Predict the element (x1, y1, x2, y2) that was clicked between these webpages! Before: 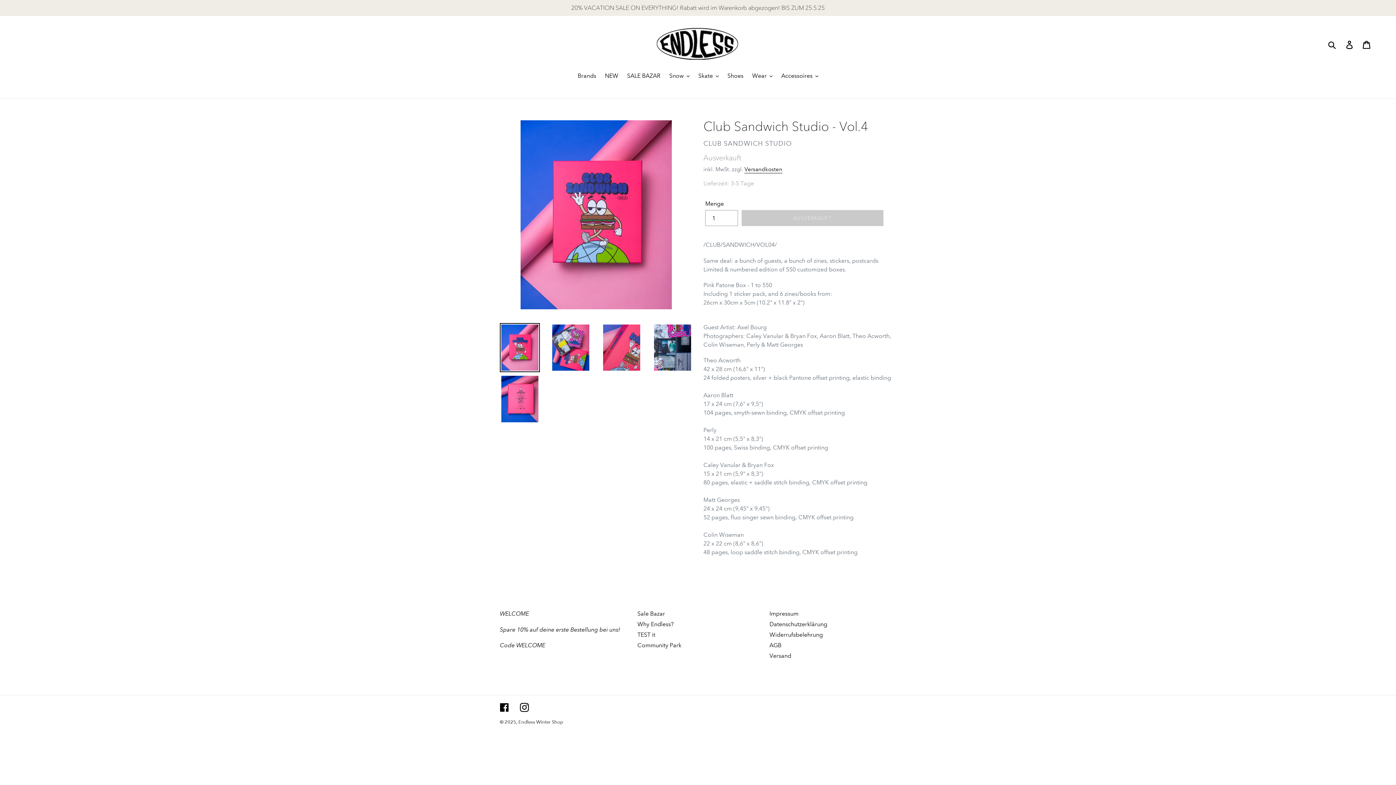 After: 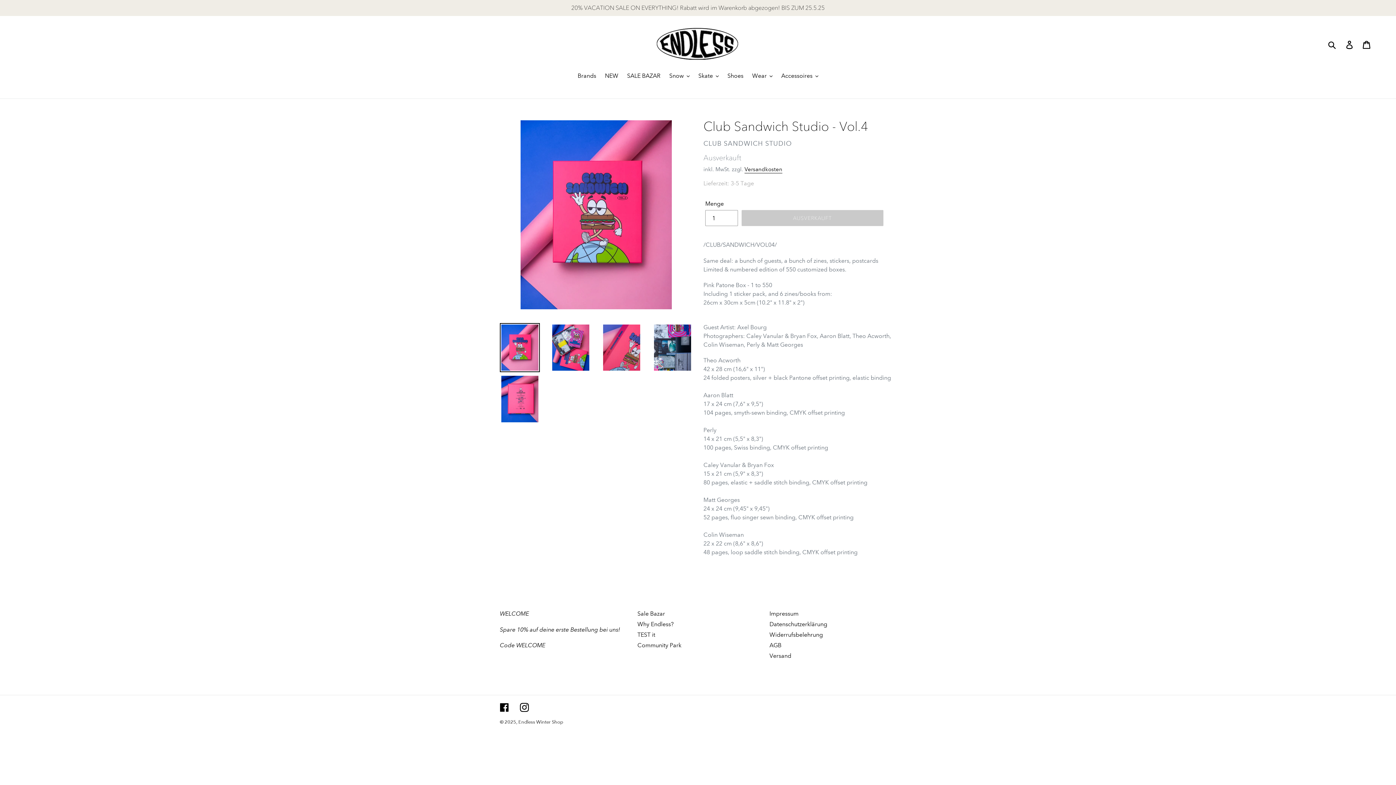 Action: bbox: (500, 323, 540, 372)